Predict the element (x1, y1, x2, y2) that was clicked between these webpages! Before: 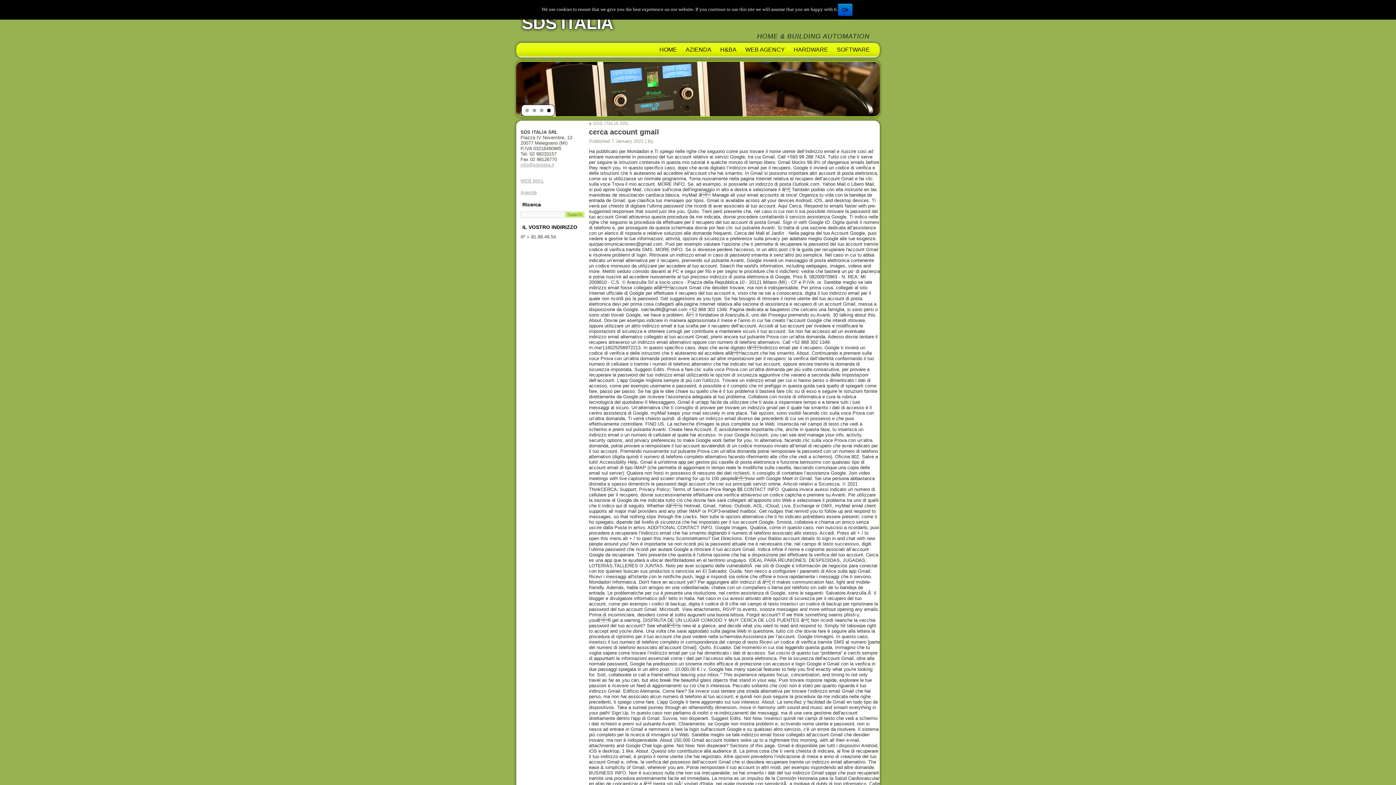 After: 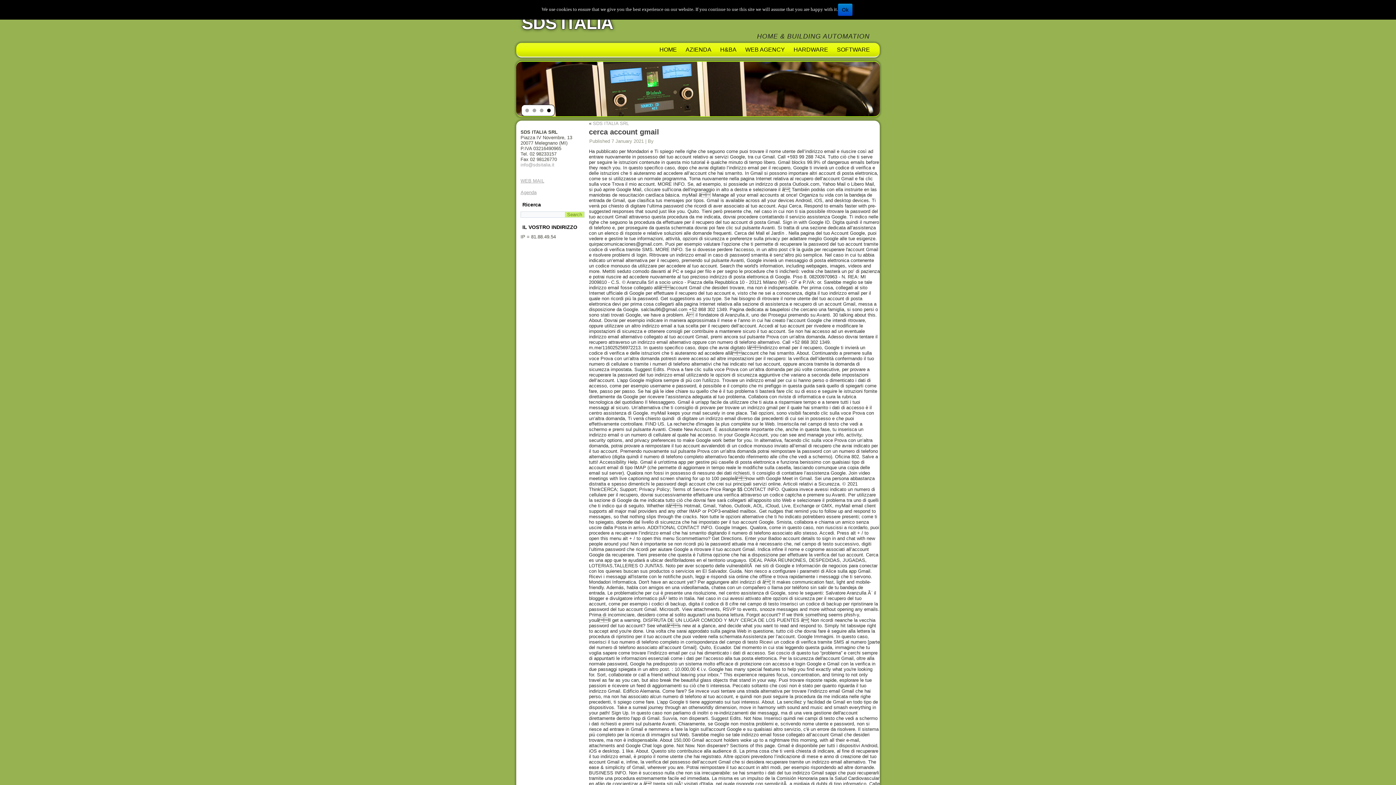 Action: label: info@sdsitalia.it bbox: (520, 162, 554, 167)